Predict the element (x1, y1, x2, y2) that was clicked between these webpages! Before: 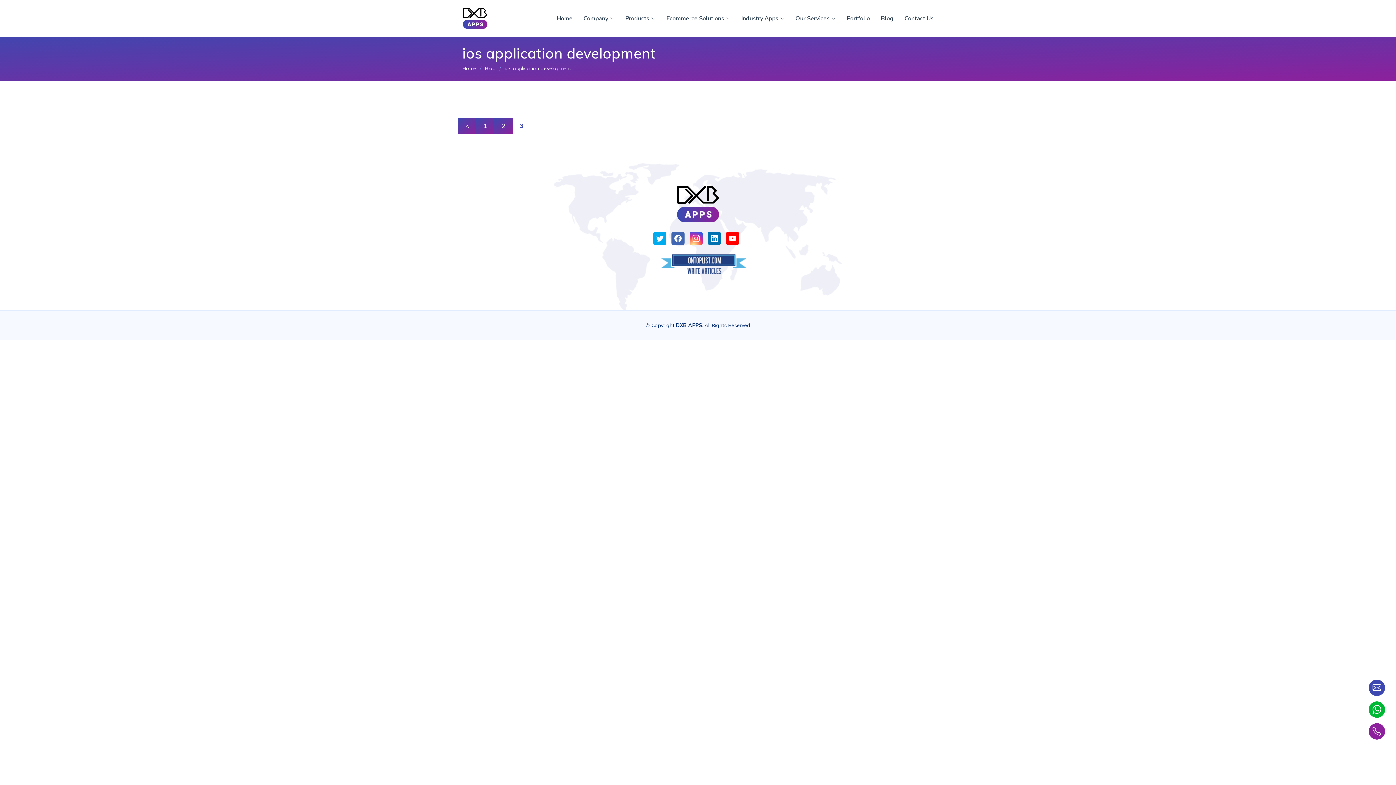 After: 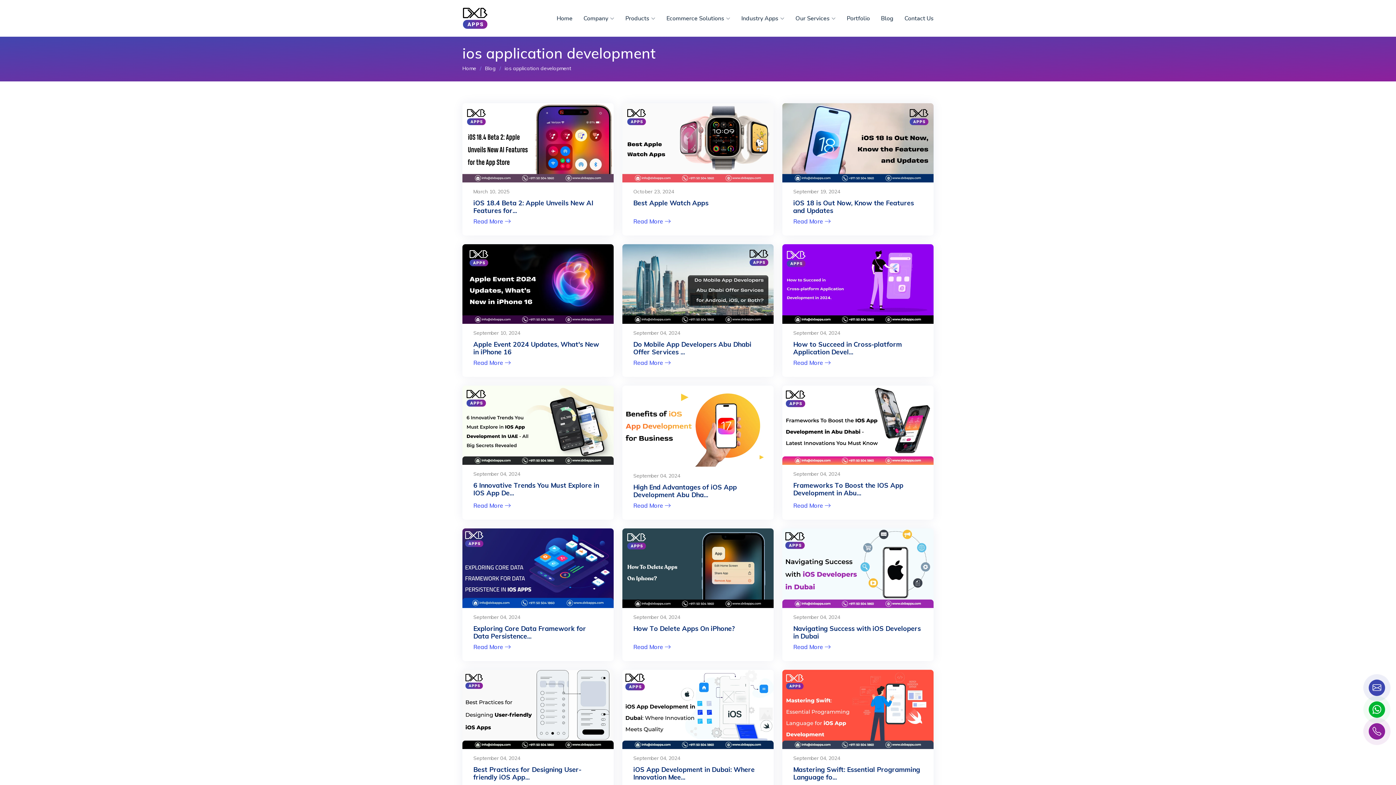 Action: bbox: (476, 117, 494, 133) label: 1